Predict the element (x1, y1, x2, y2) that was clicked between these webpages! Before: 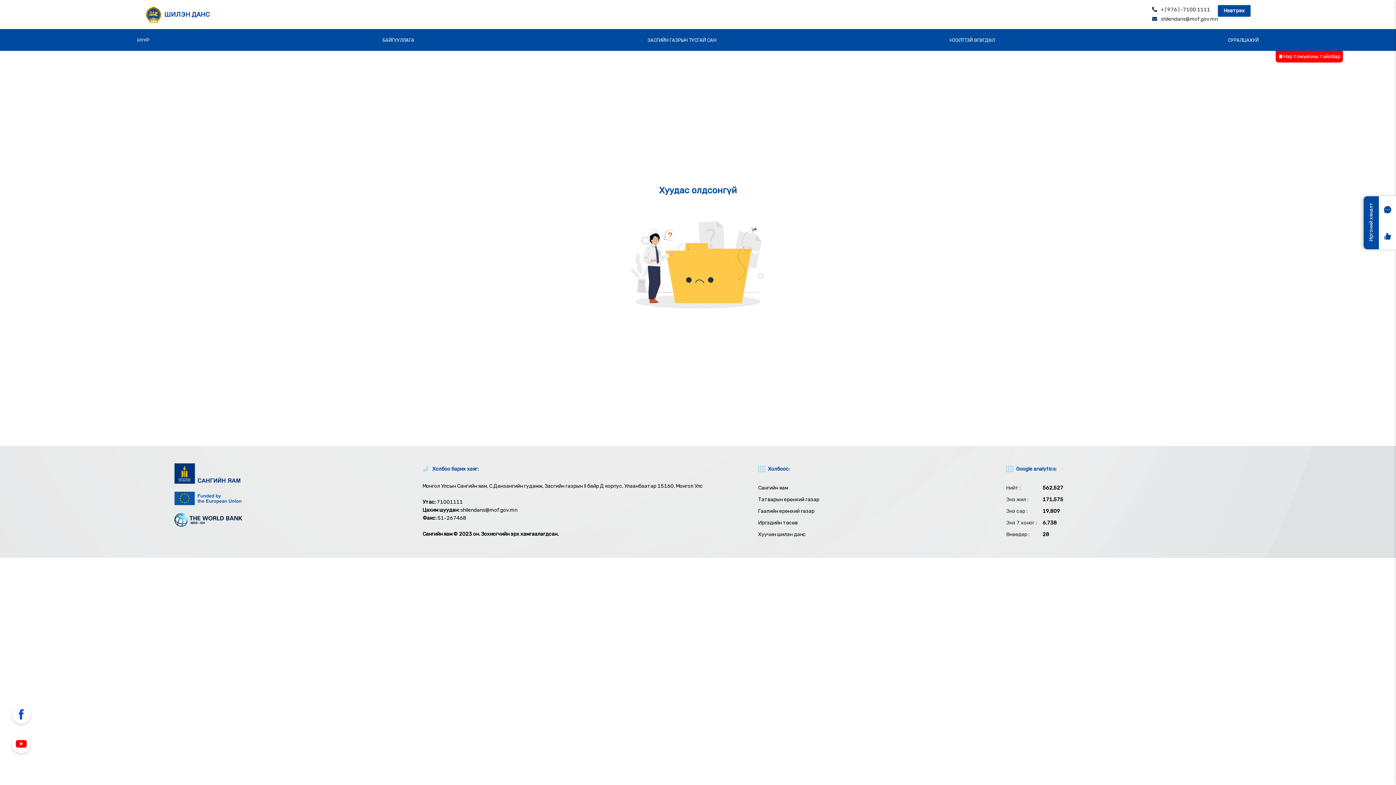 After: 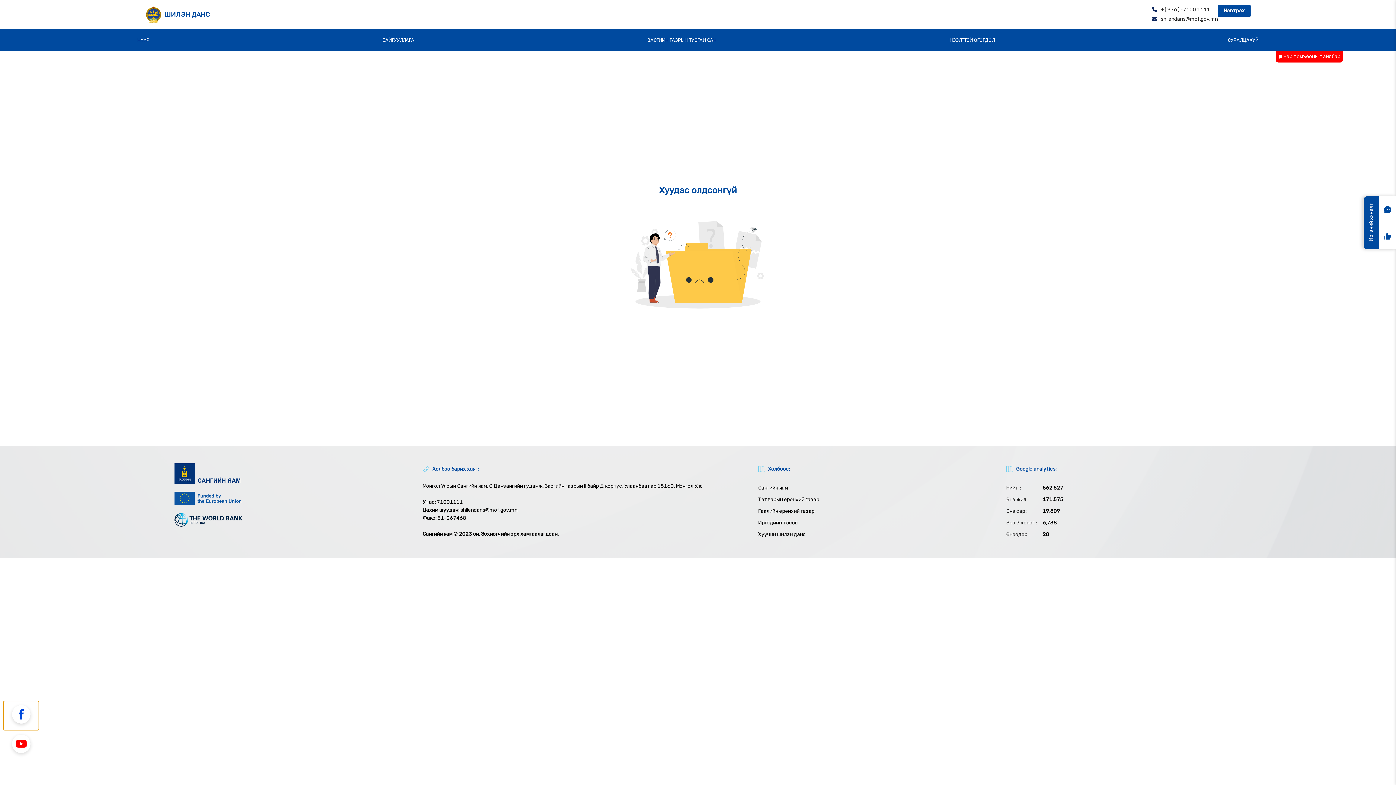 Action: bbox: (3, 701, 38, 730)